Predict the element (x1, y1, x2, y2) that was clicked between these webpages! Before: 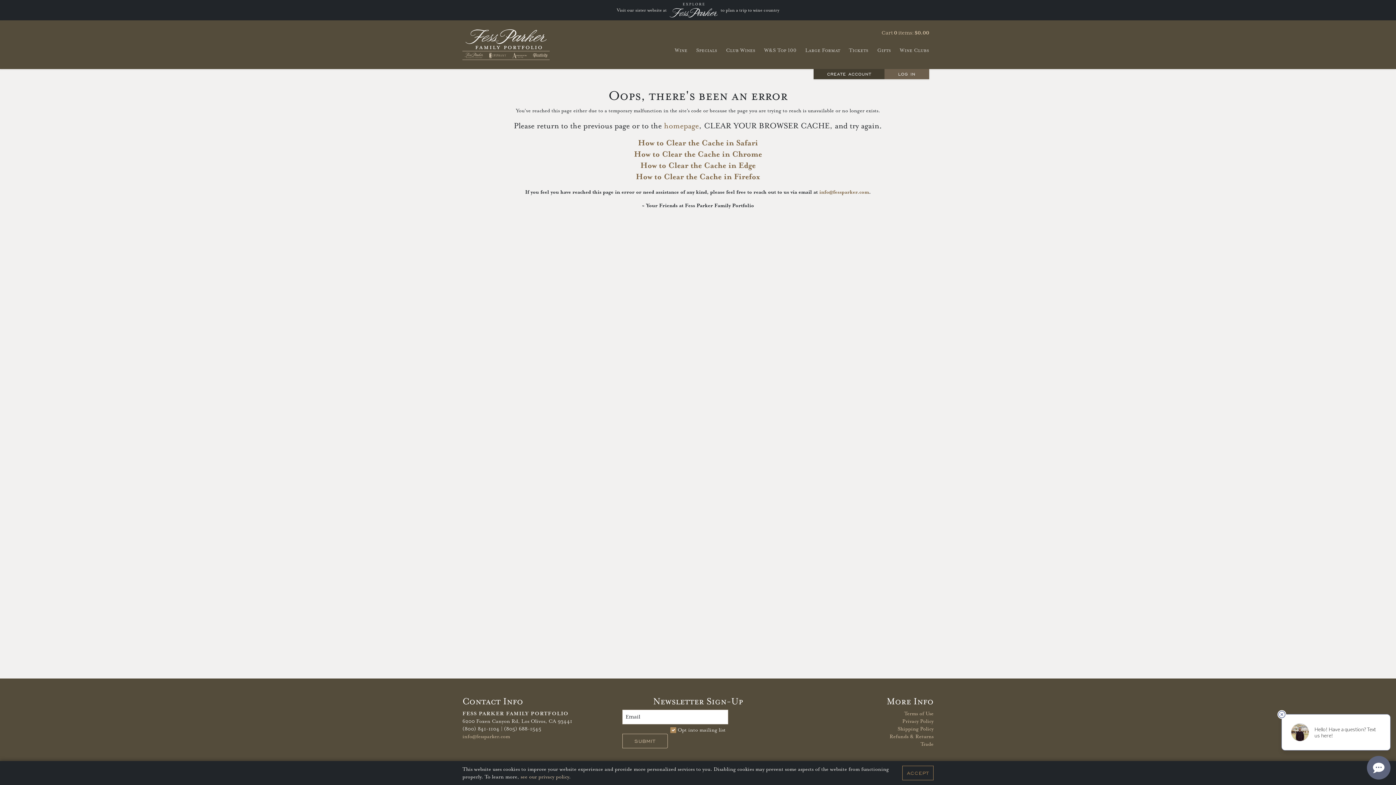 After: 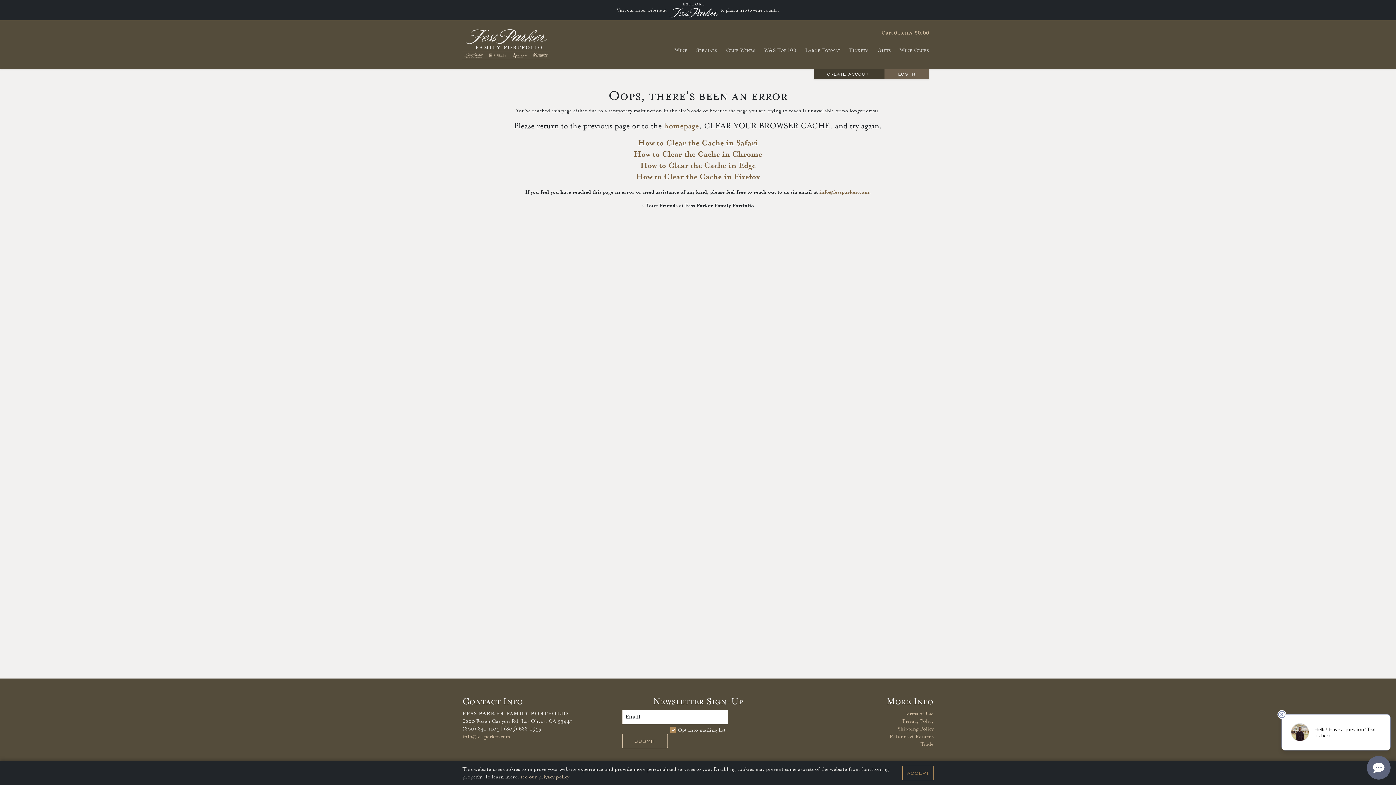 Action: bbox: (462, 29, 549, 60)